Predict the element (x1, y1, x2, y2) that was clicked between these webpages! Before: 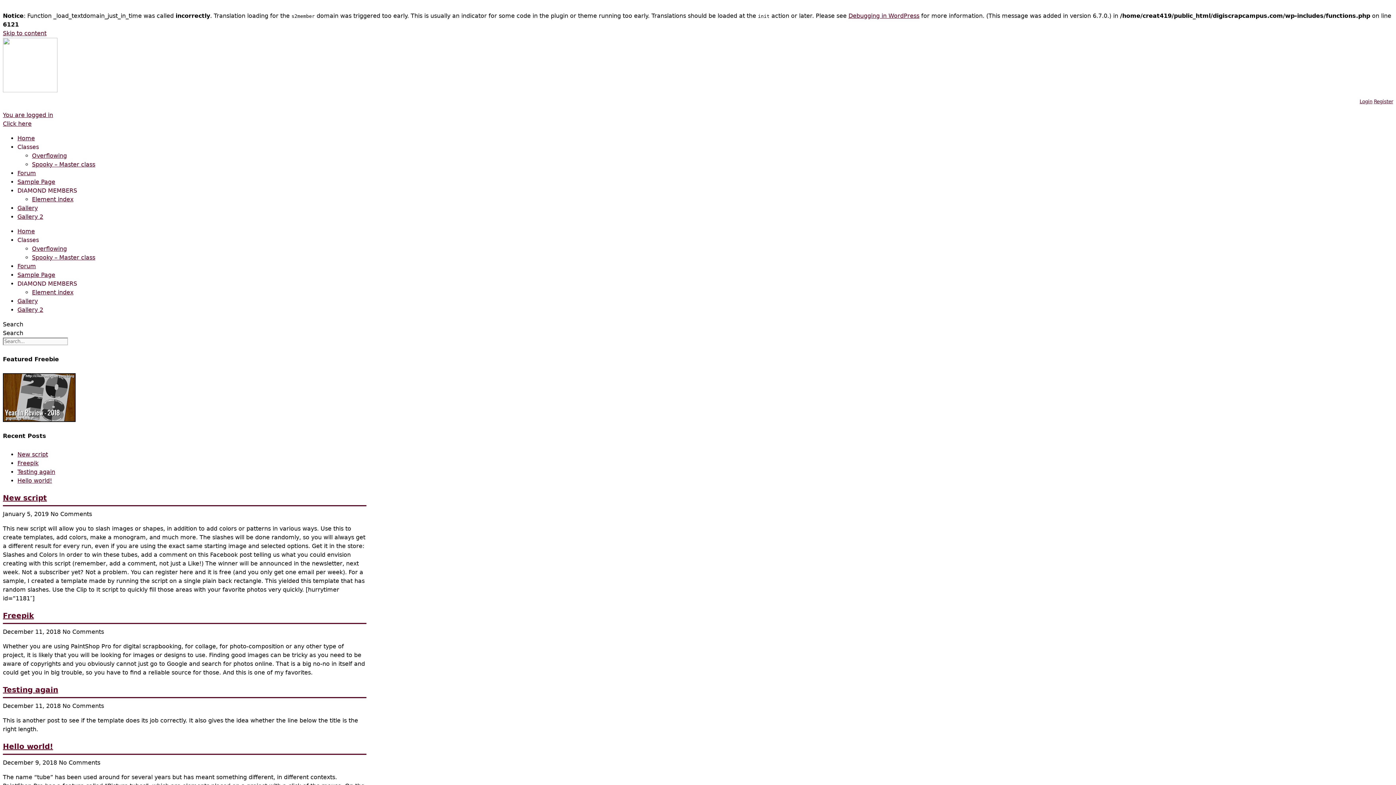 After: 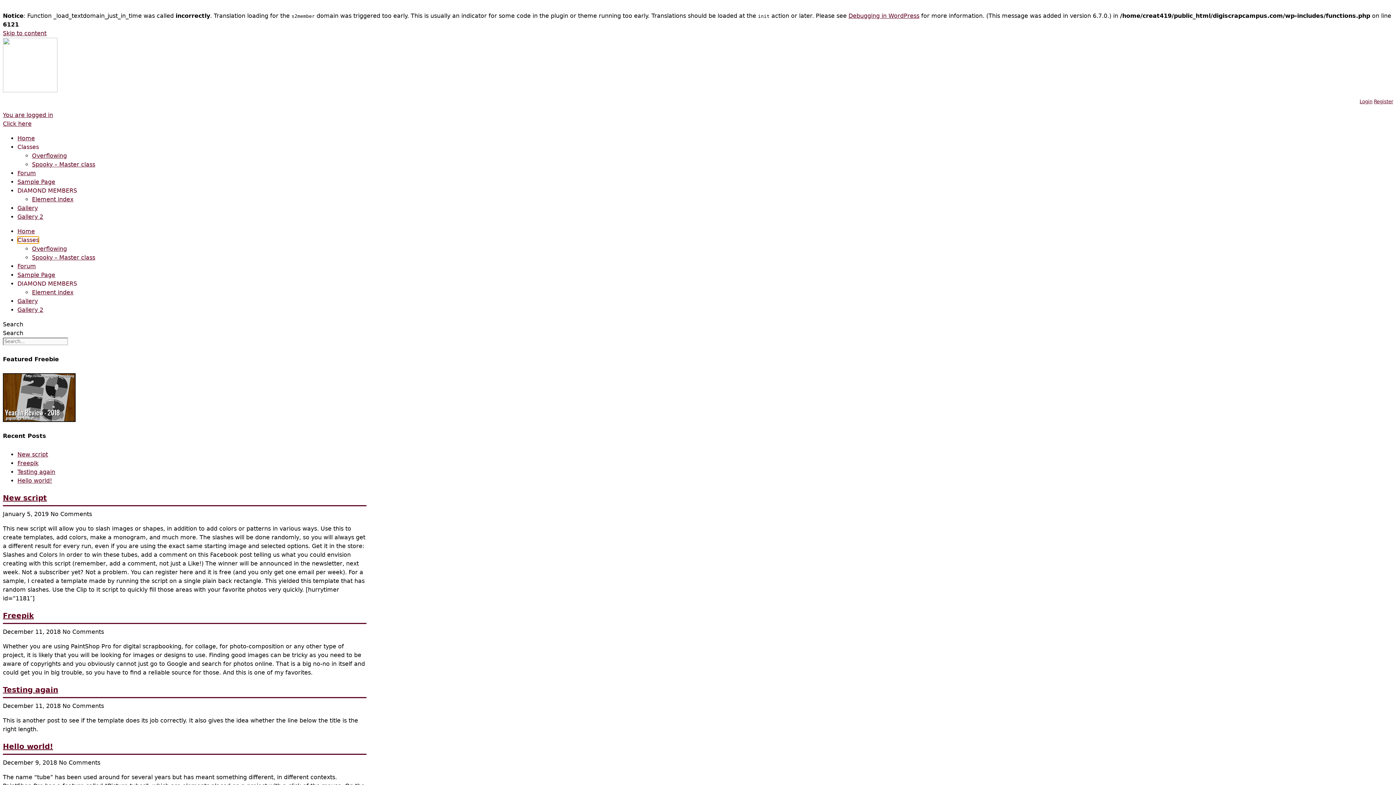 Action: label: Classes bbox: (17, 236, 38, 243)